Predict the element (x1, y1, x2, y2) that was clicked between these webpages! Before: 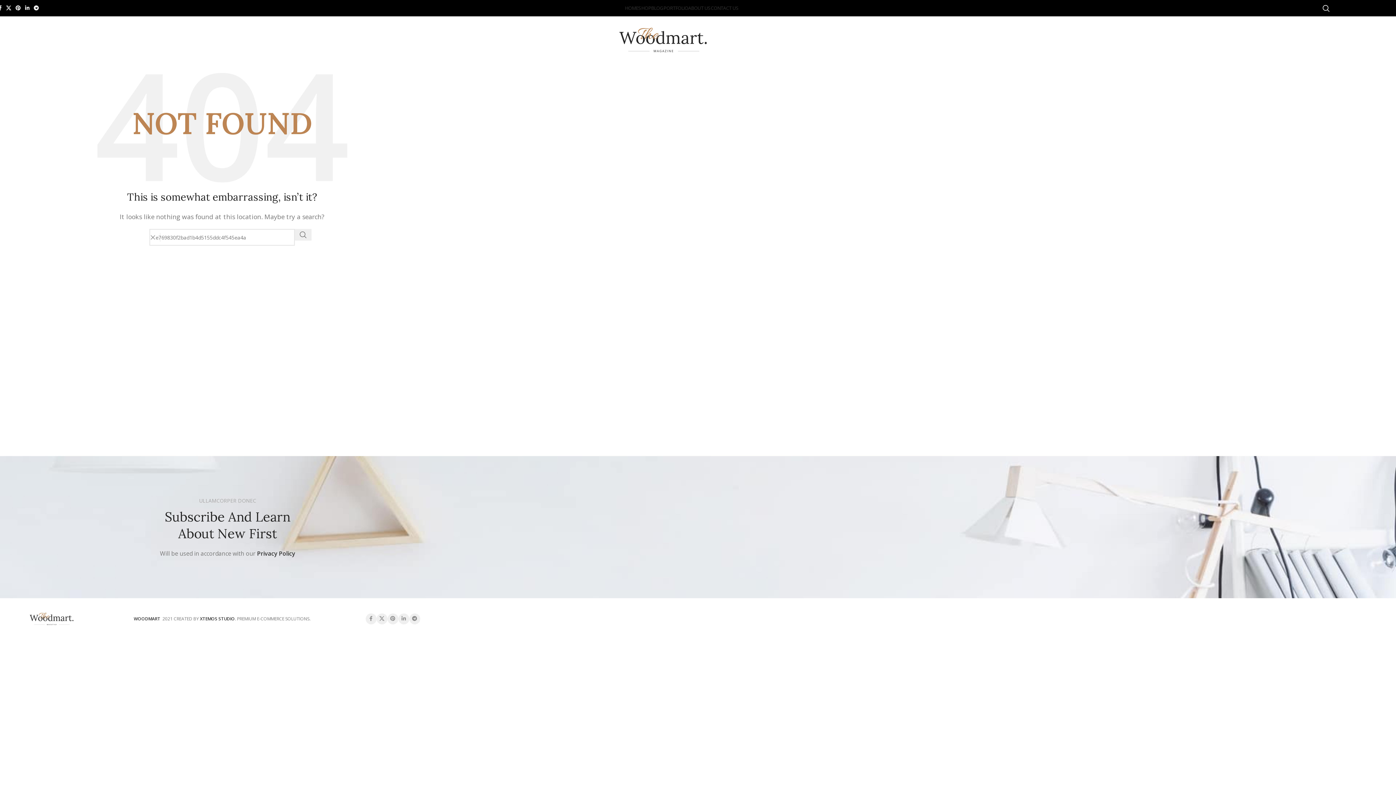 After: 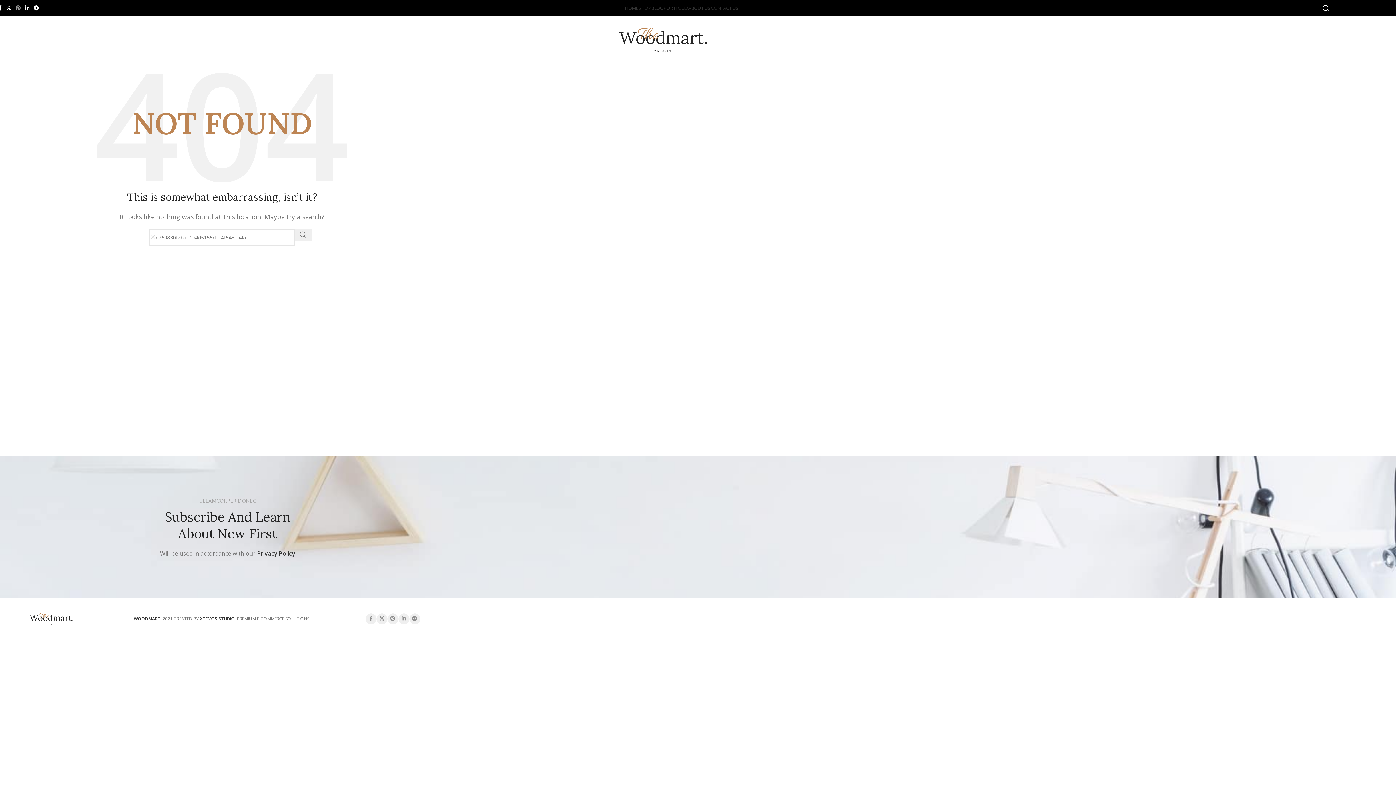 Action: bbox: (13, 3, 22, 13) label: Pinterest social link